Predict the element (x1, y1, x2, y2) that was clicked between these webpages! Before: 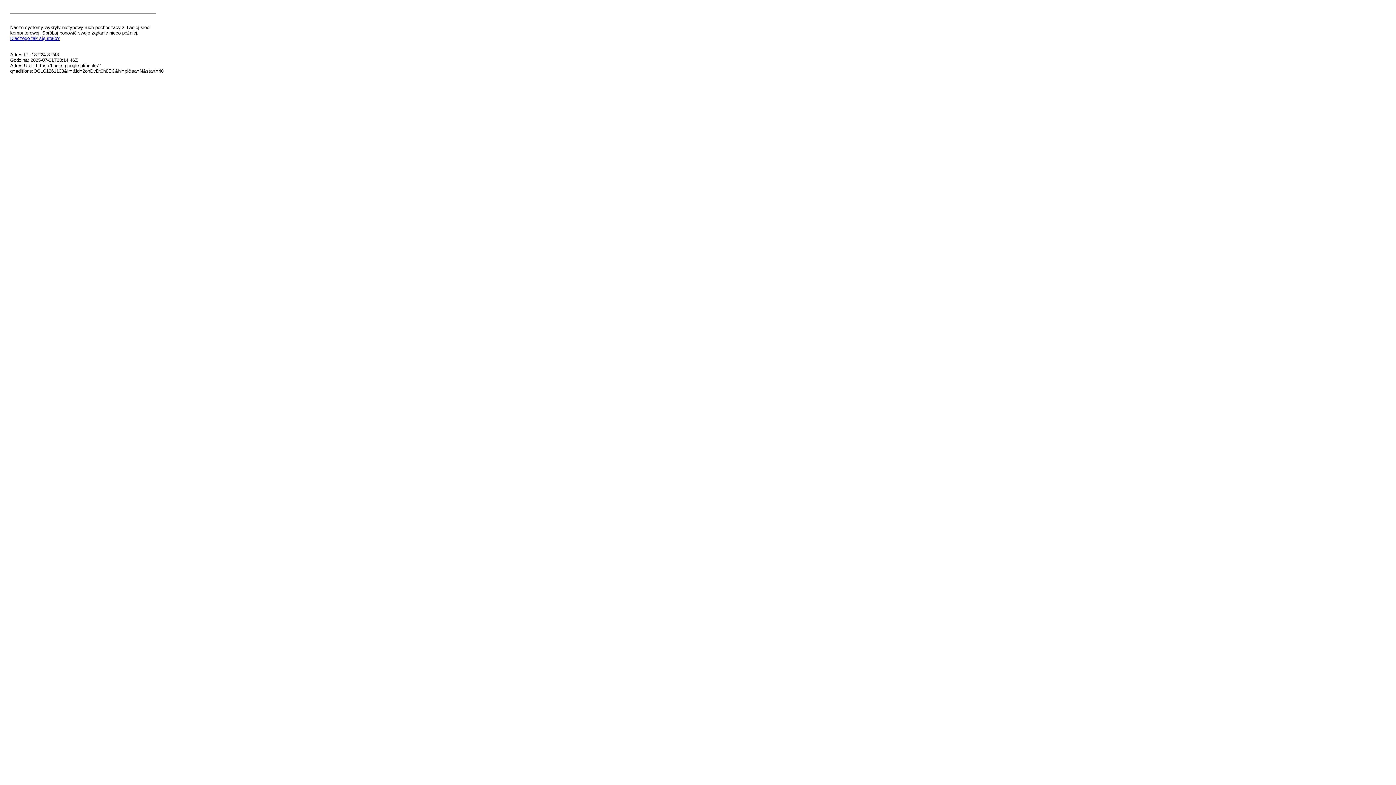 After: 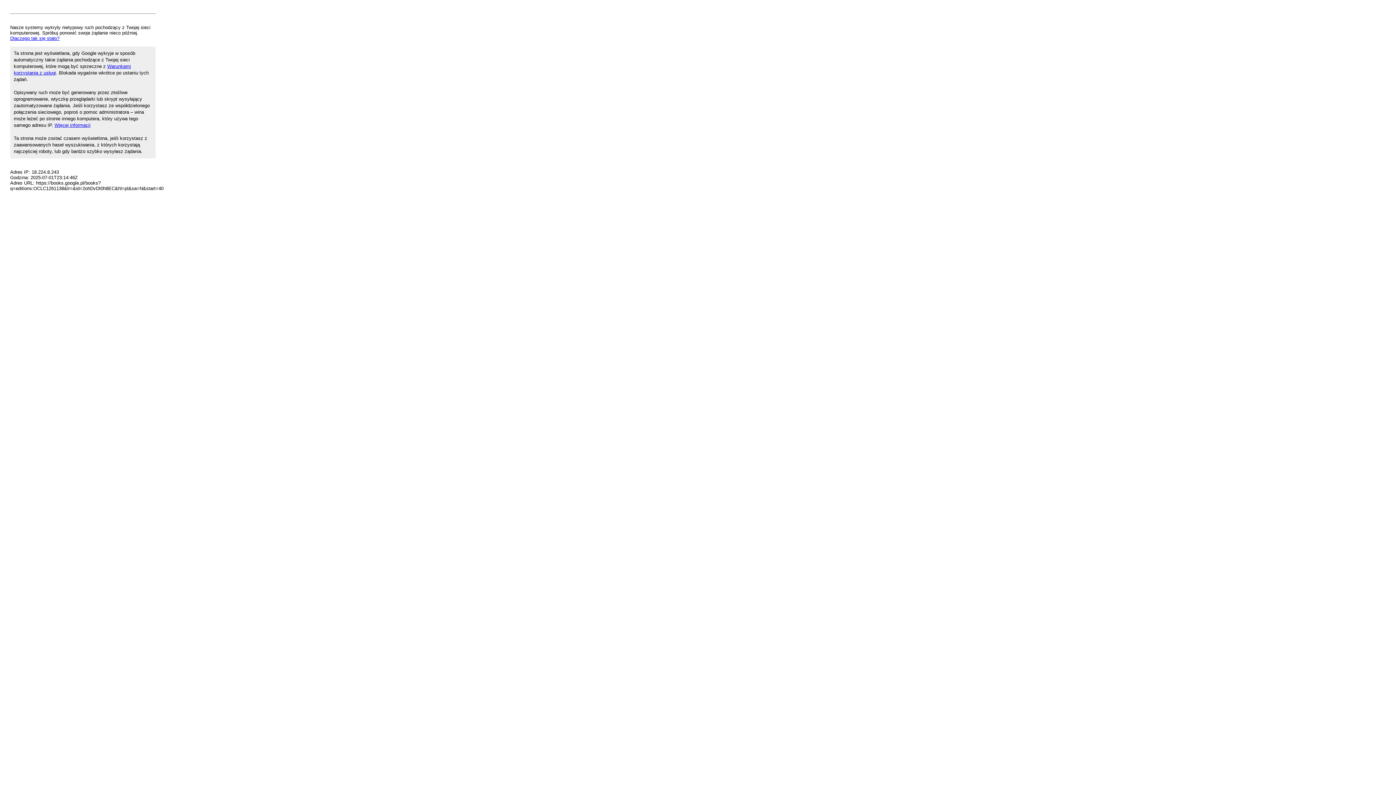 Action: label: Dlaczego tak się stało? bbox: (10, 35, 59, 41)